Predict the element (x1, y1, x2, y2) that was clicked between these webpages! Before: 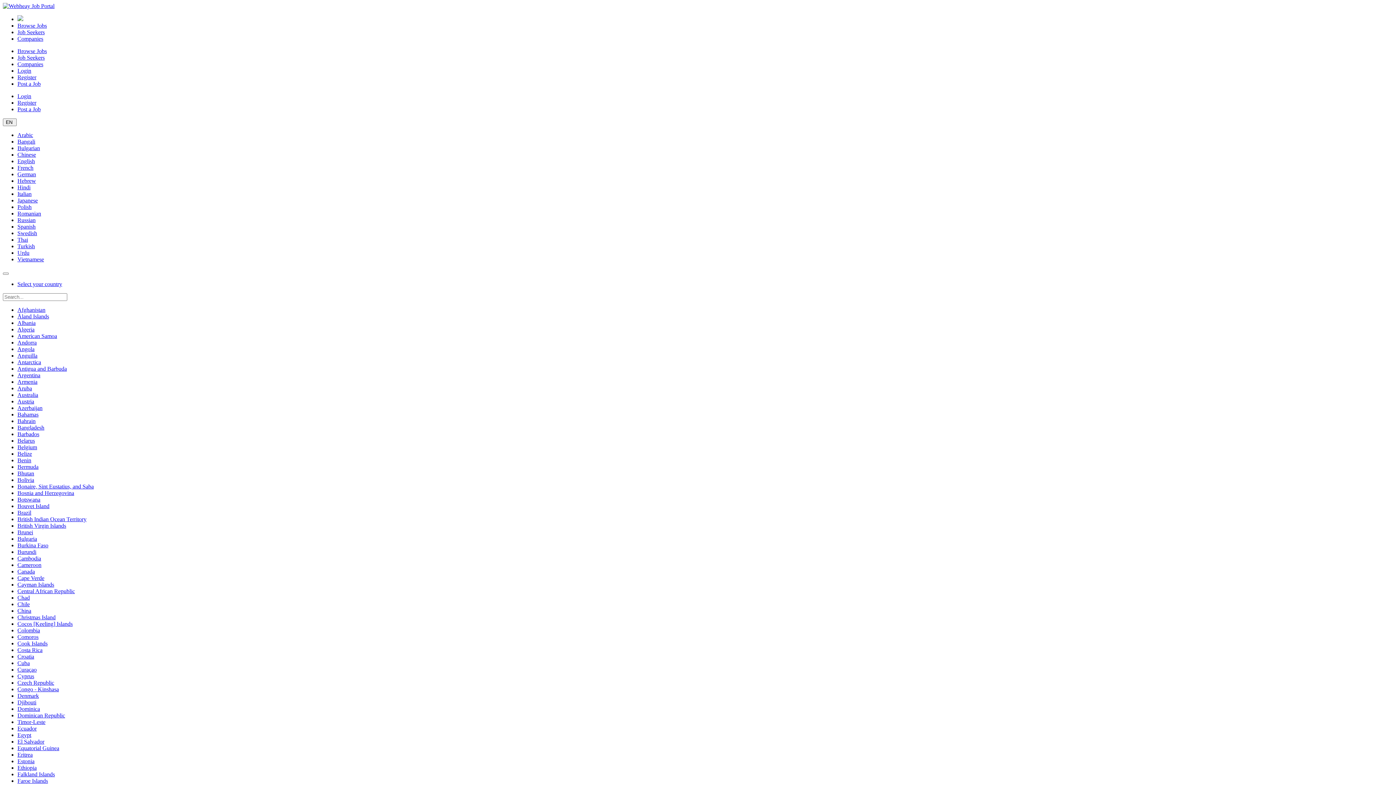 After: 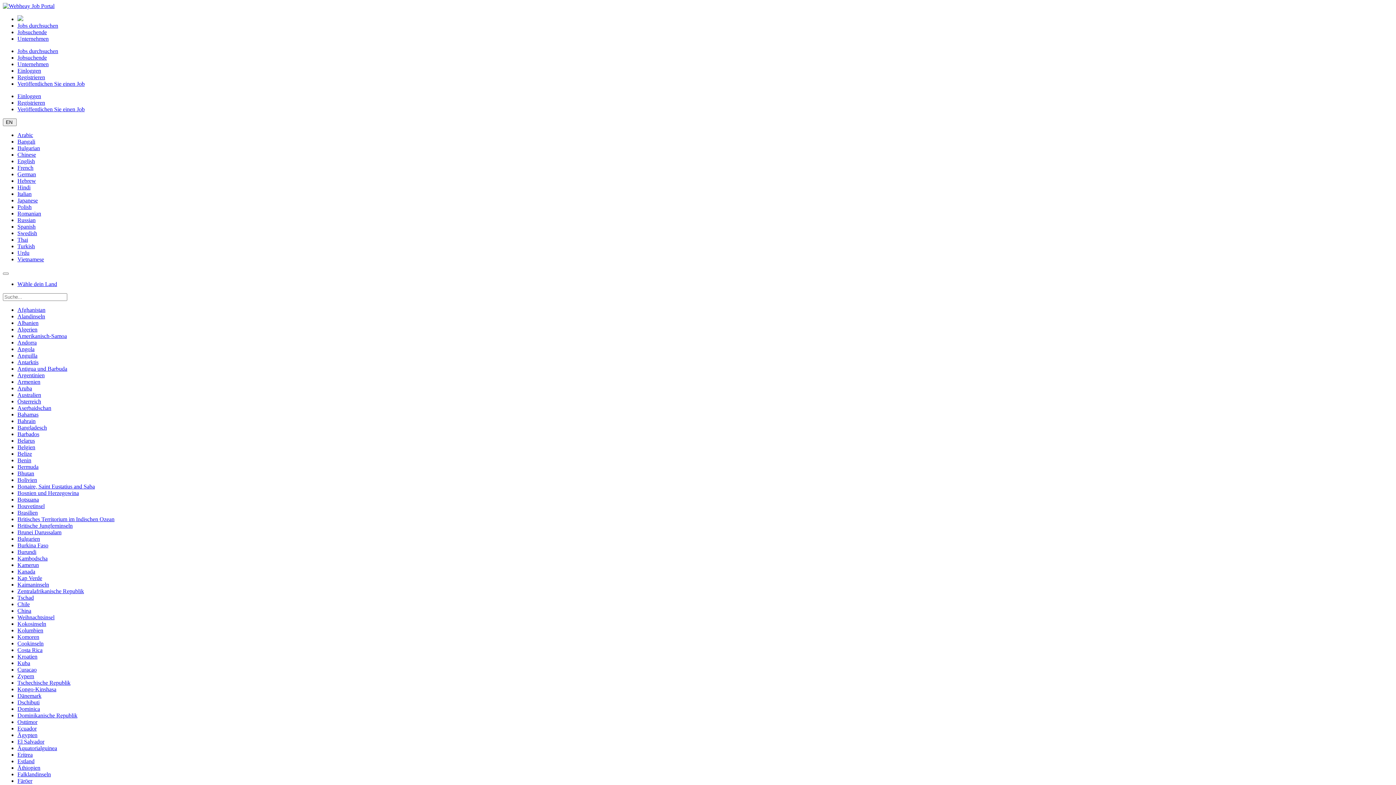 Action: label: Austria bbox: (17, 398, 34, 404)